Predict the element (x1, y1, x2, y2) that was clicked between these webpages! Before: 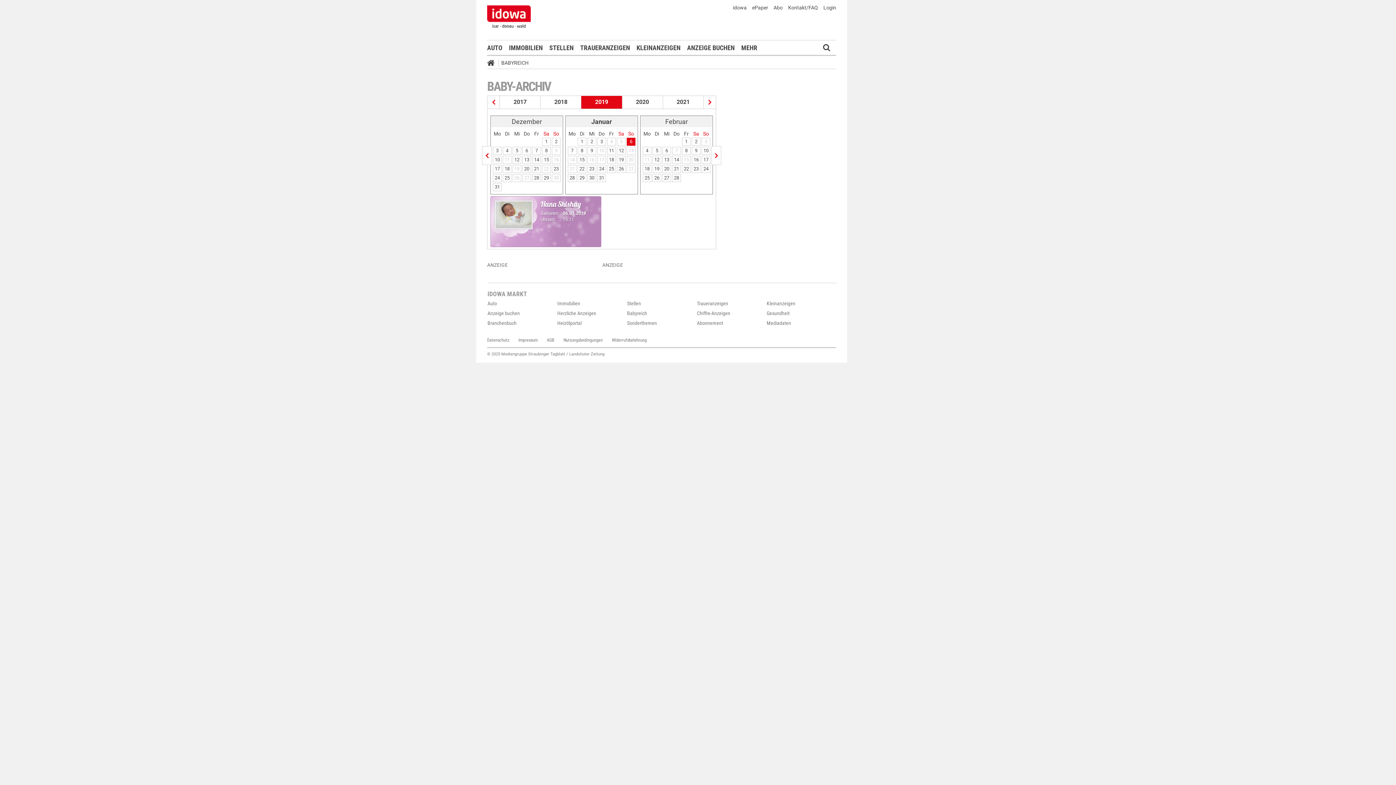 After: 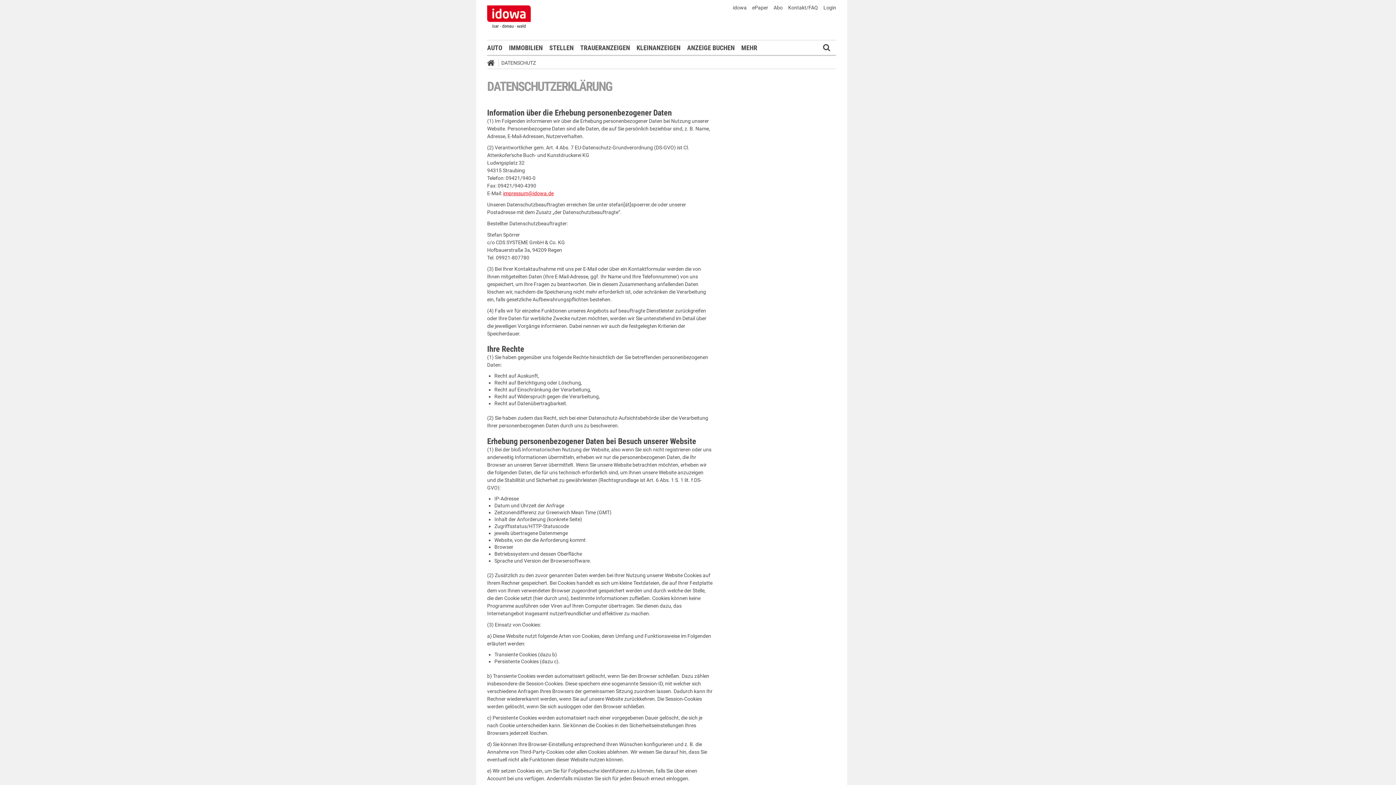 Action: label: Datenschutz bbox: (487, 337, 509, 342)